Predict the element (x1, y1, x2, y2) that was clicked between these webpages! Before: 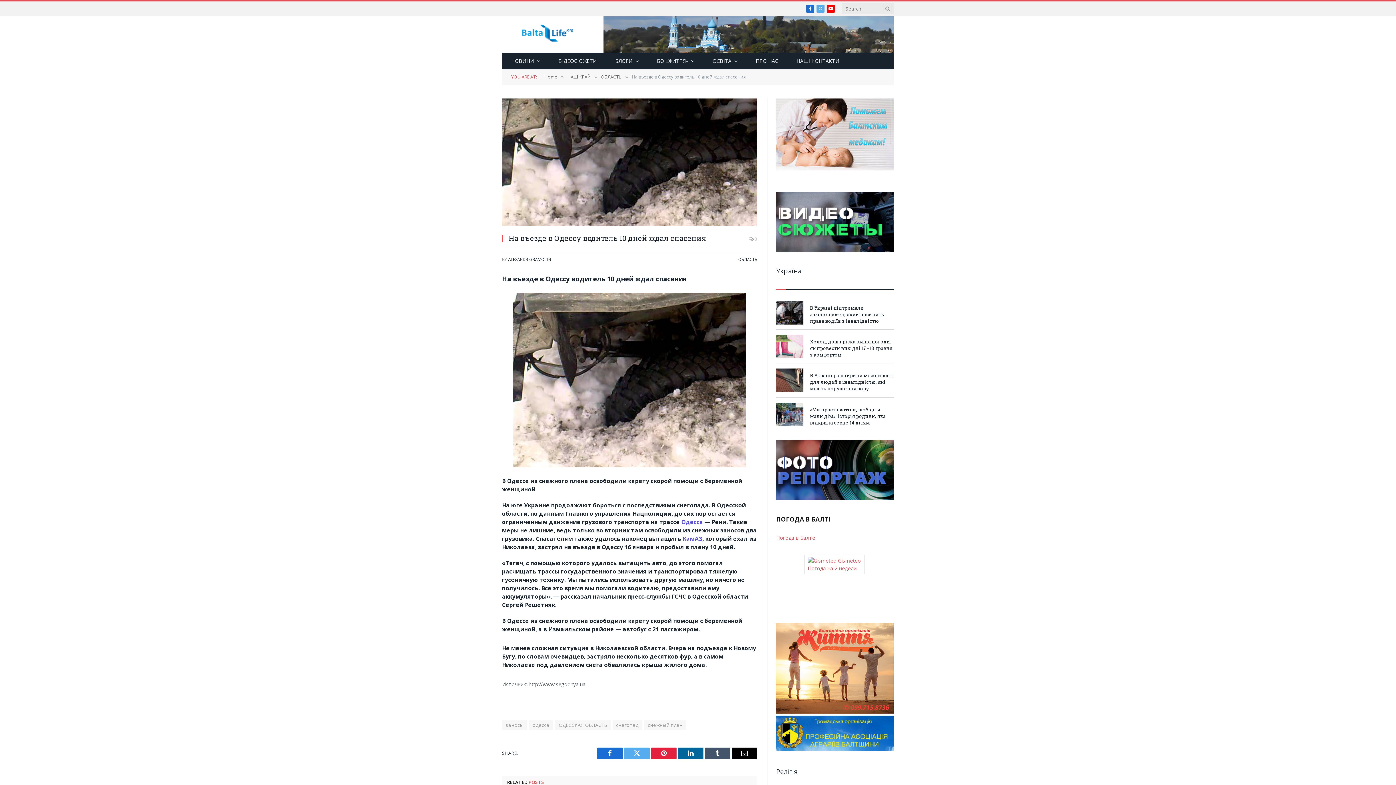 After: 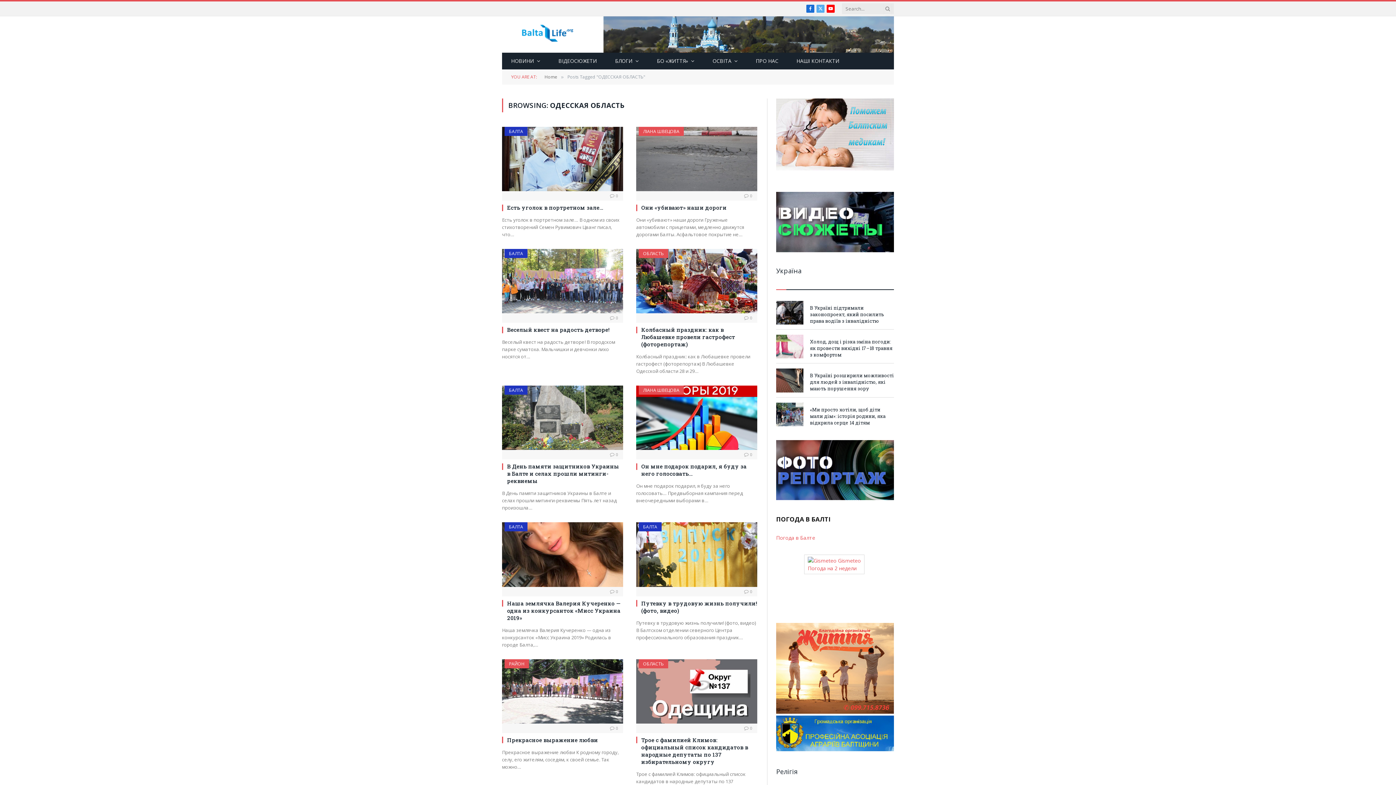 Action: label: ОДЕССКАЯ ОБЛАСТЬ bbox: (555, 720, 610, 730)